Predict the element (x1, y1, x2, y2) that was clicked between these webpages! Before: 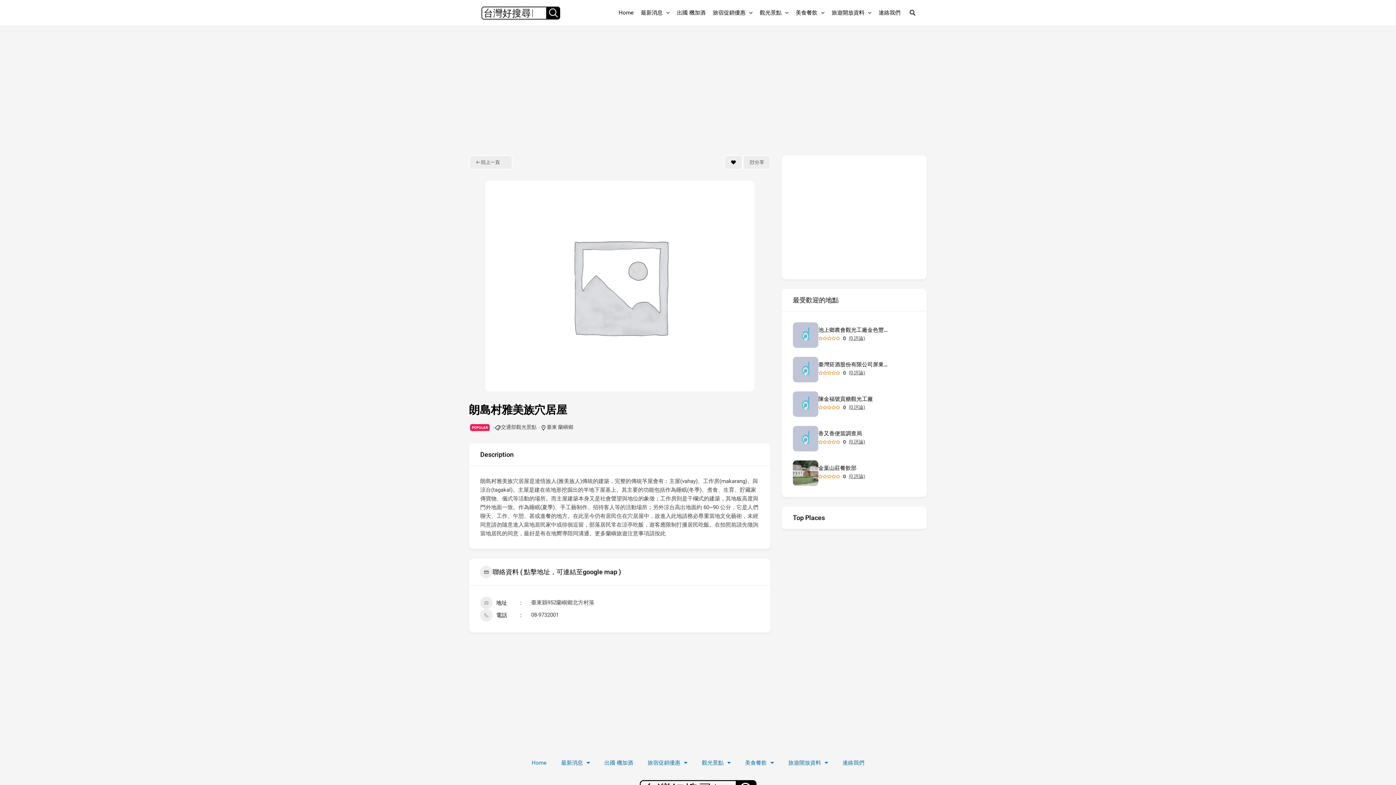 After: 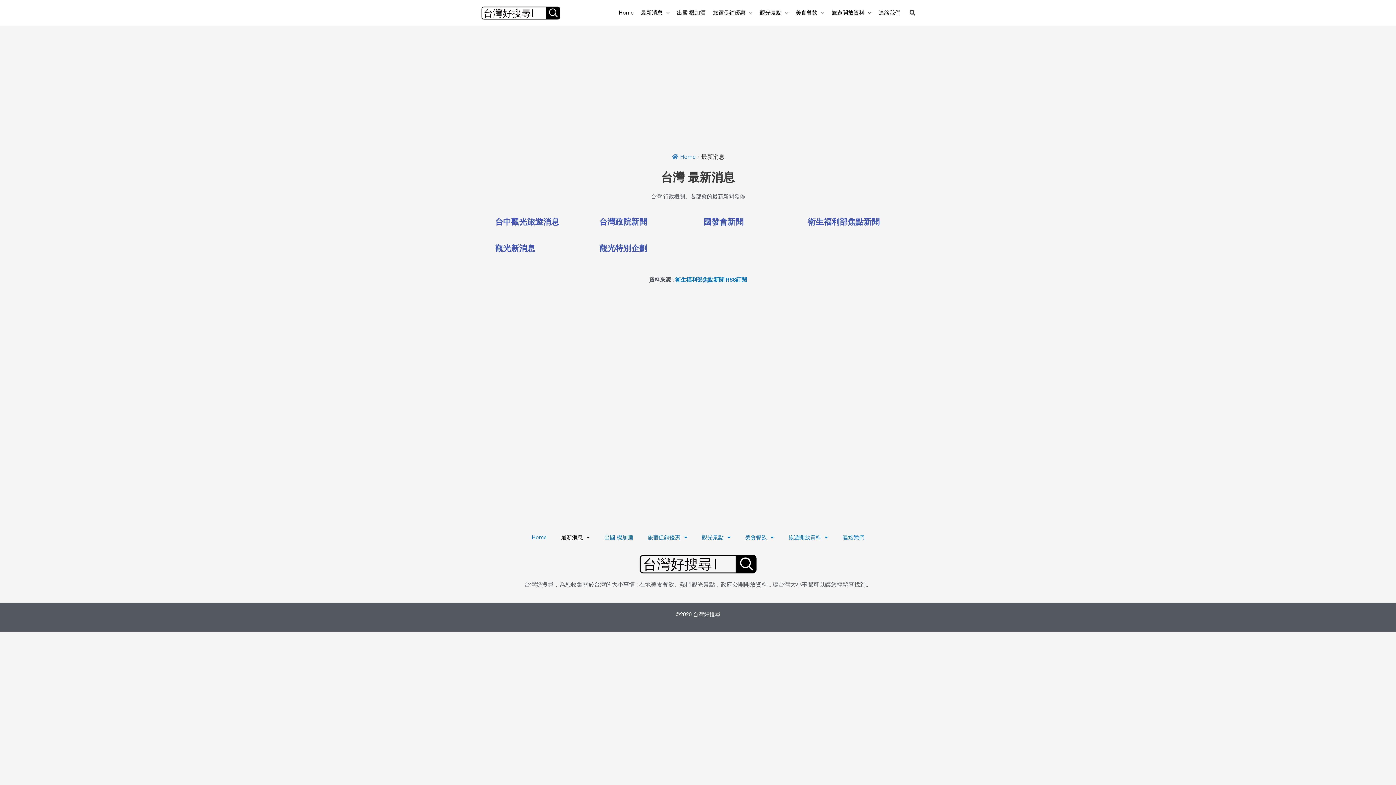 Action: bbox: (635, 0, 671, 25) label: 最新消息